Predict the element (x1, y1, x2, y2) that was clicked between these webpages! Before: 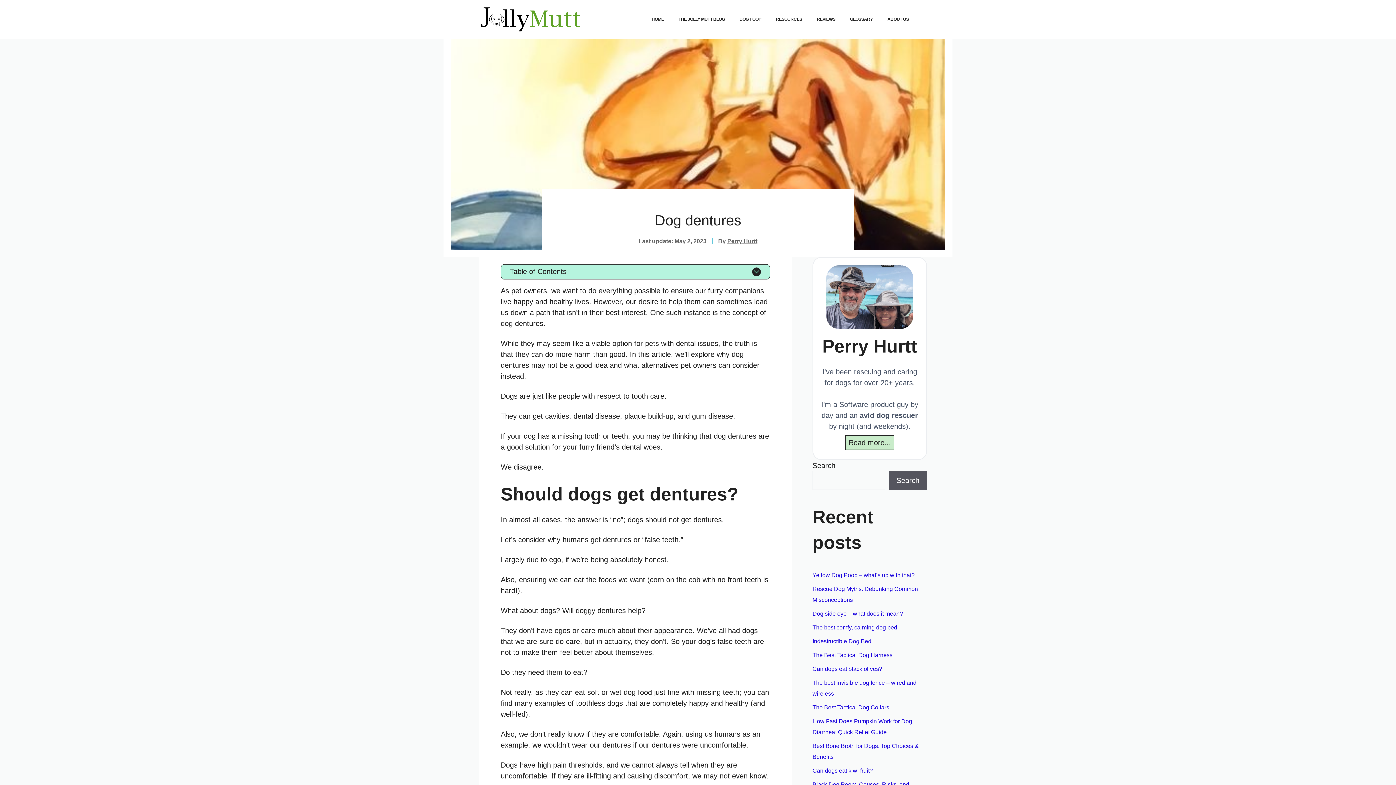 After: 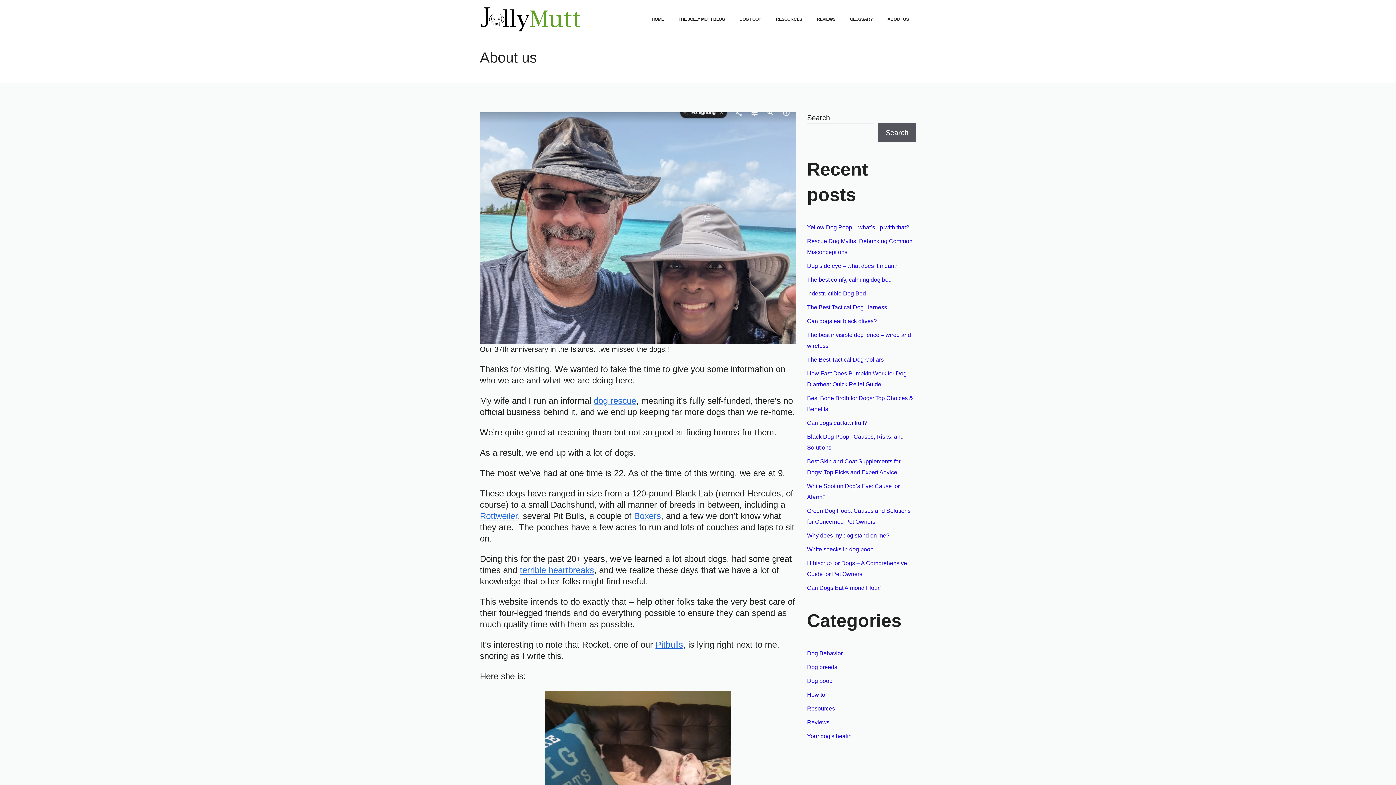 Action: label: ABOUT US bbox: (880, 8, 916, 30)